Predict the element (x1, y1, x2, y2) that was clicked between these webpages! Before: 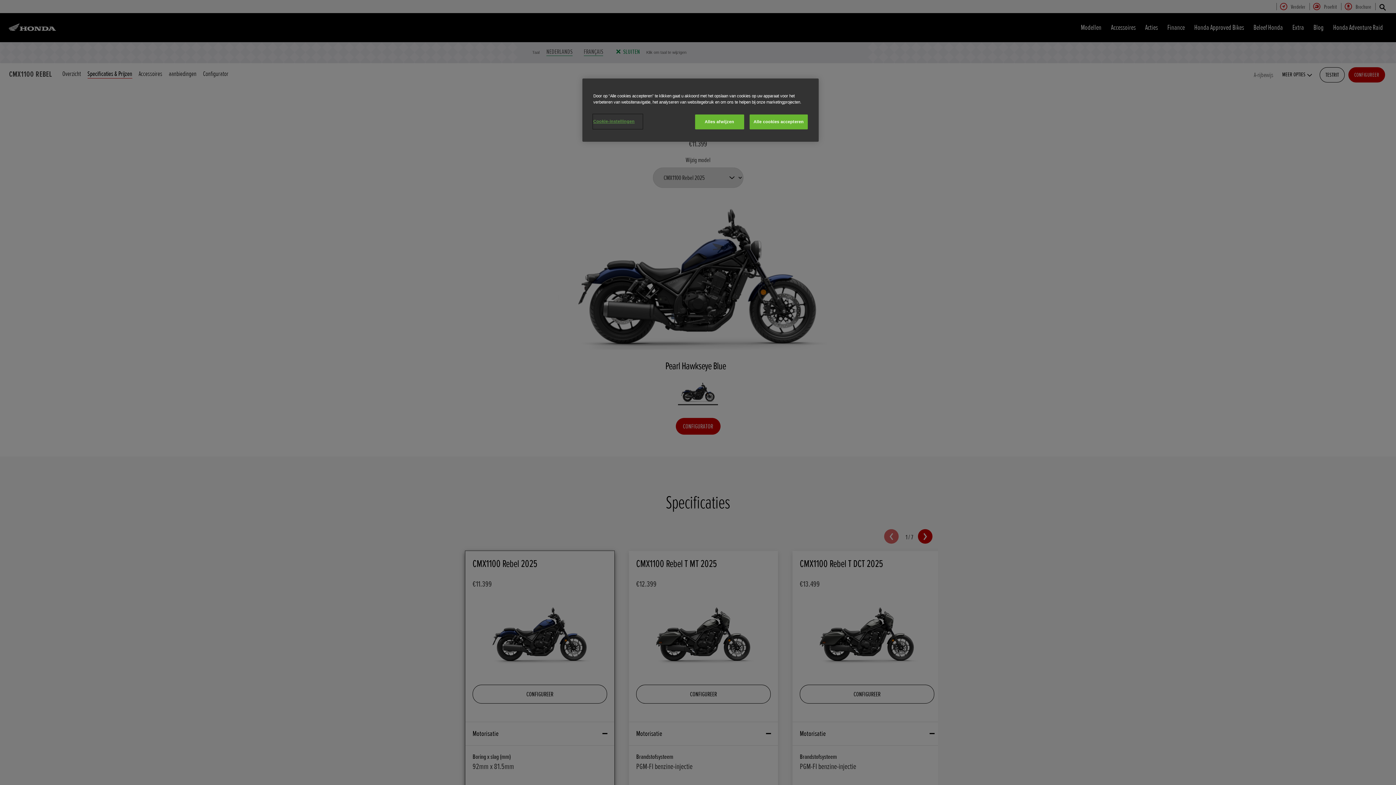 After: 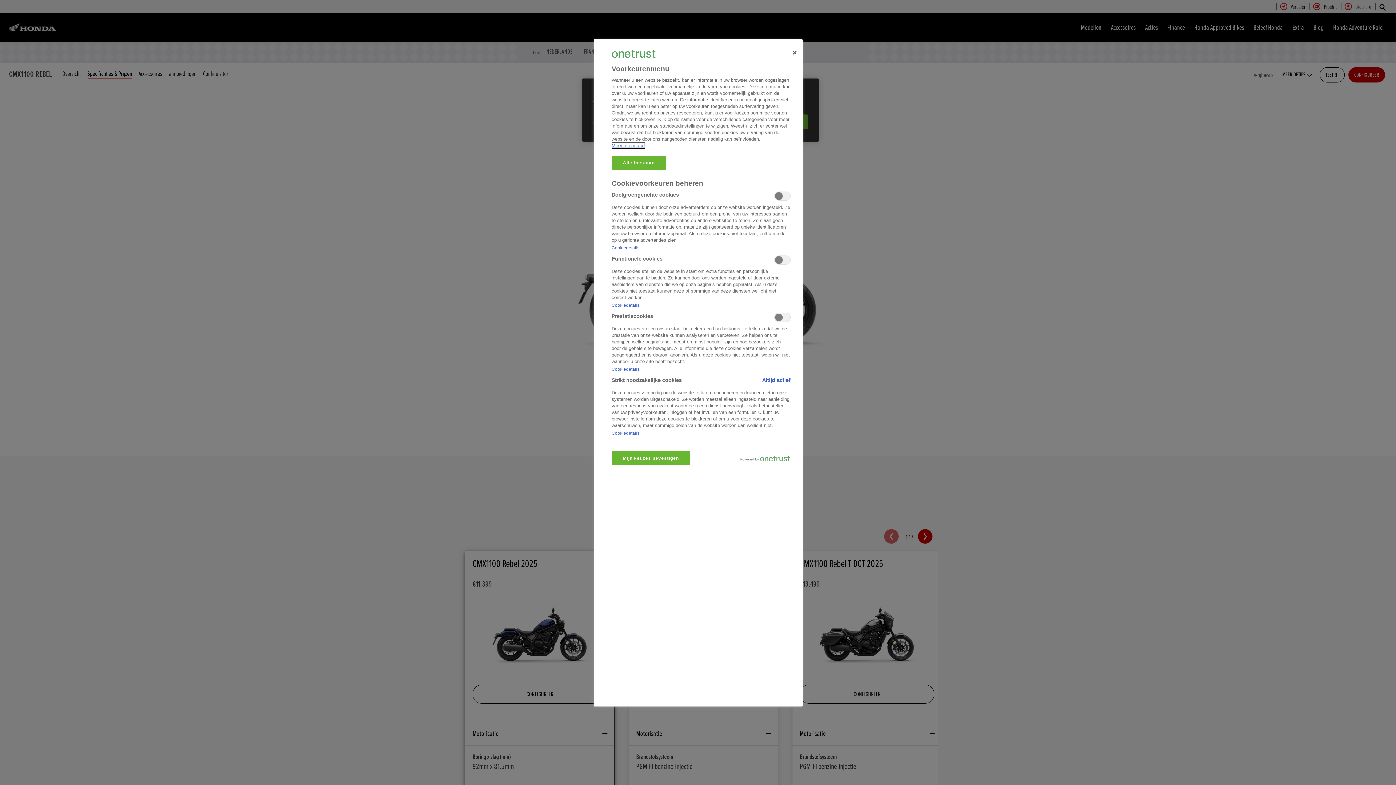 Action: bbox: (593, 114, 642, 128) label: Cookie-instellingen